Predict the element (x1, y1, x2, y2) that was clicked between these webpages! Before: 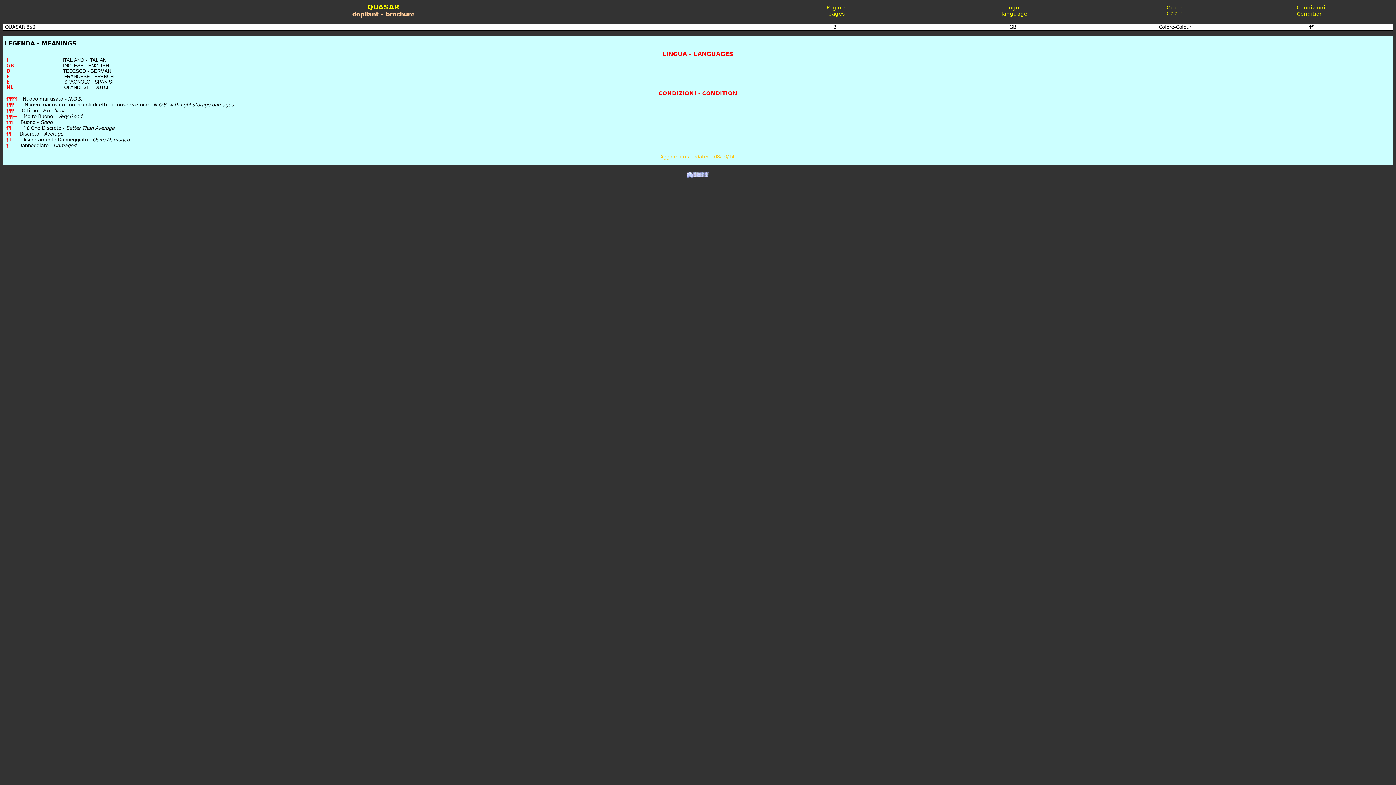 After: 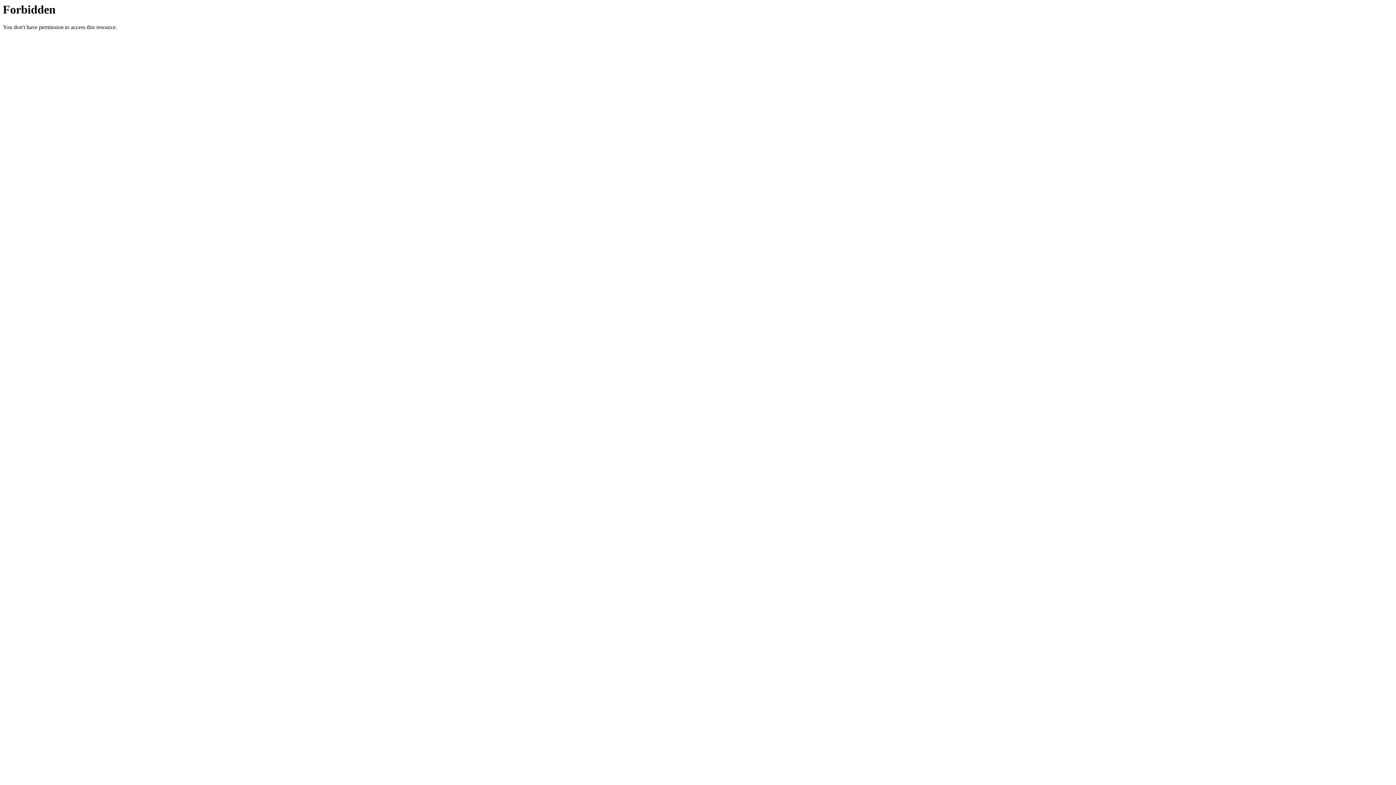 Action: bbox: (685, 173, 710, 179)